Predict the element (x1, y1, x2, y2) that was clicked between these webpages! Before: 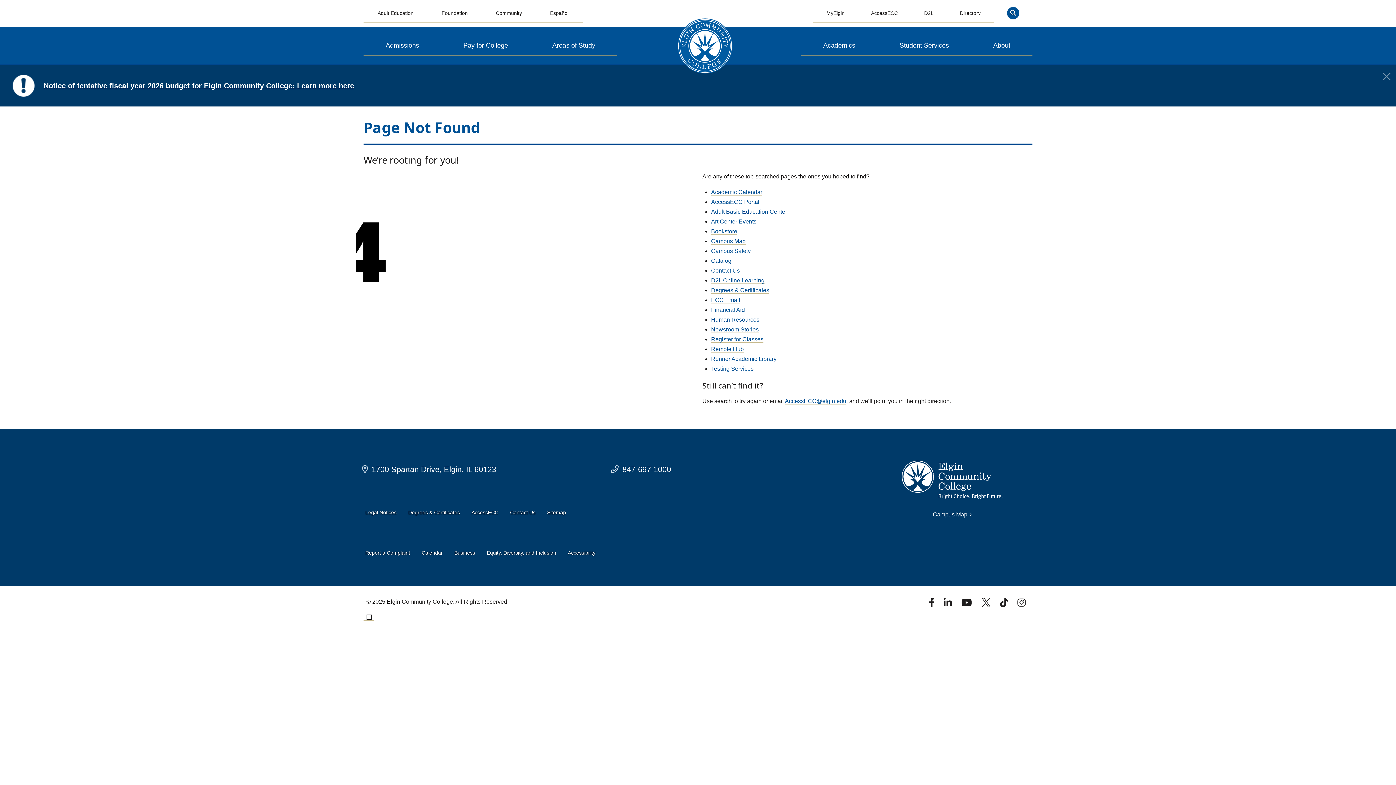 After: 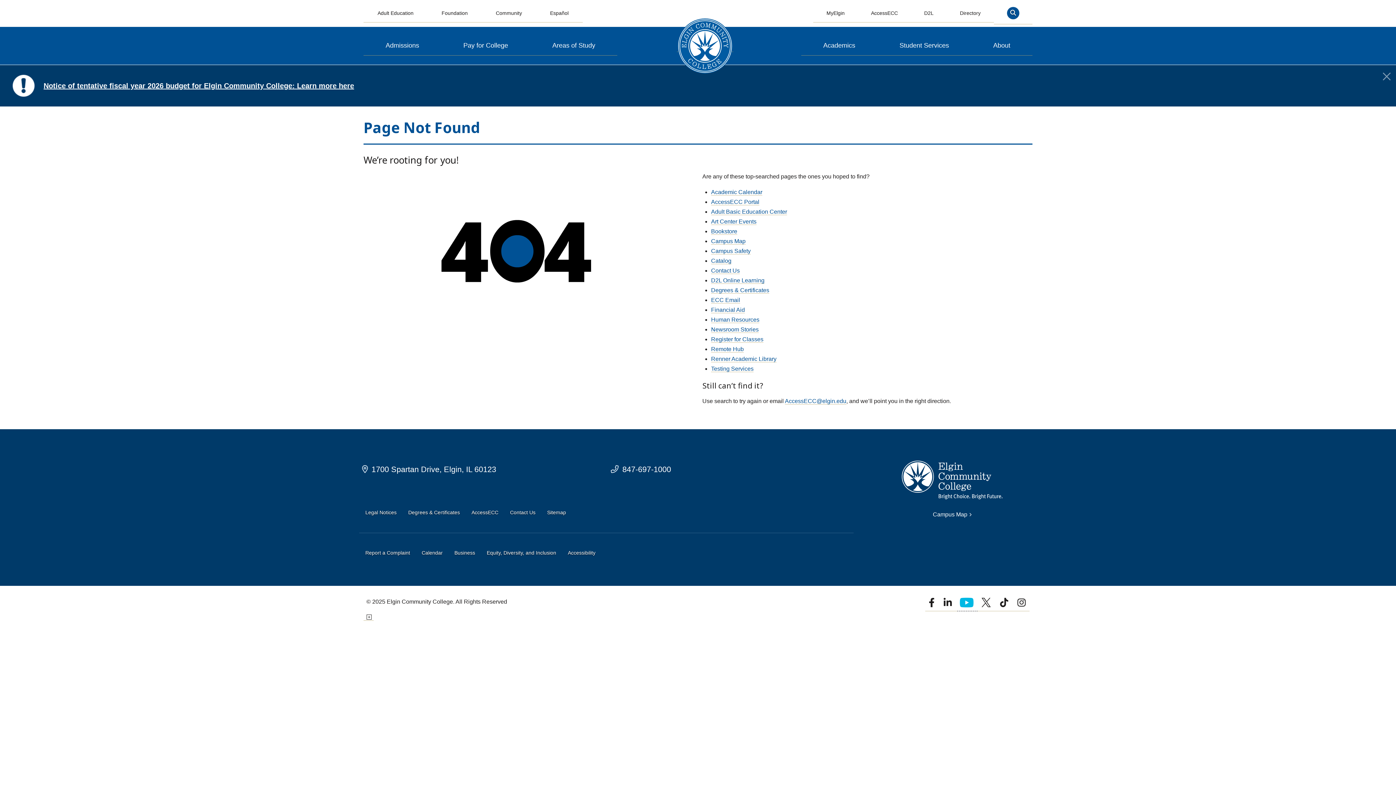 Action: bbox: (957, 599, 977, 611) label: Watch us on YouTube.